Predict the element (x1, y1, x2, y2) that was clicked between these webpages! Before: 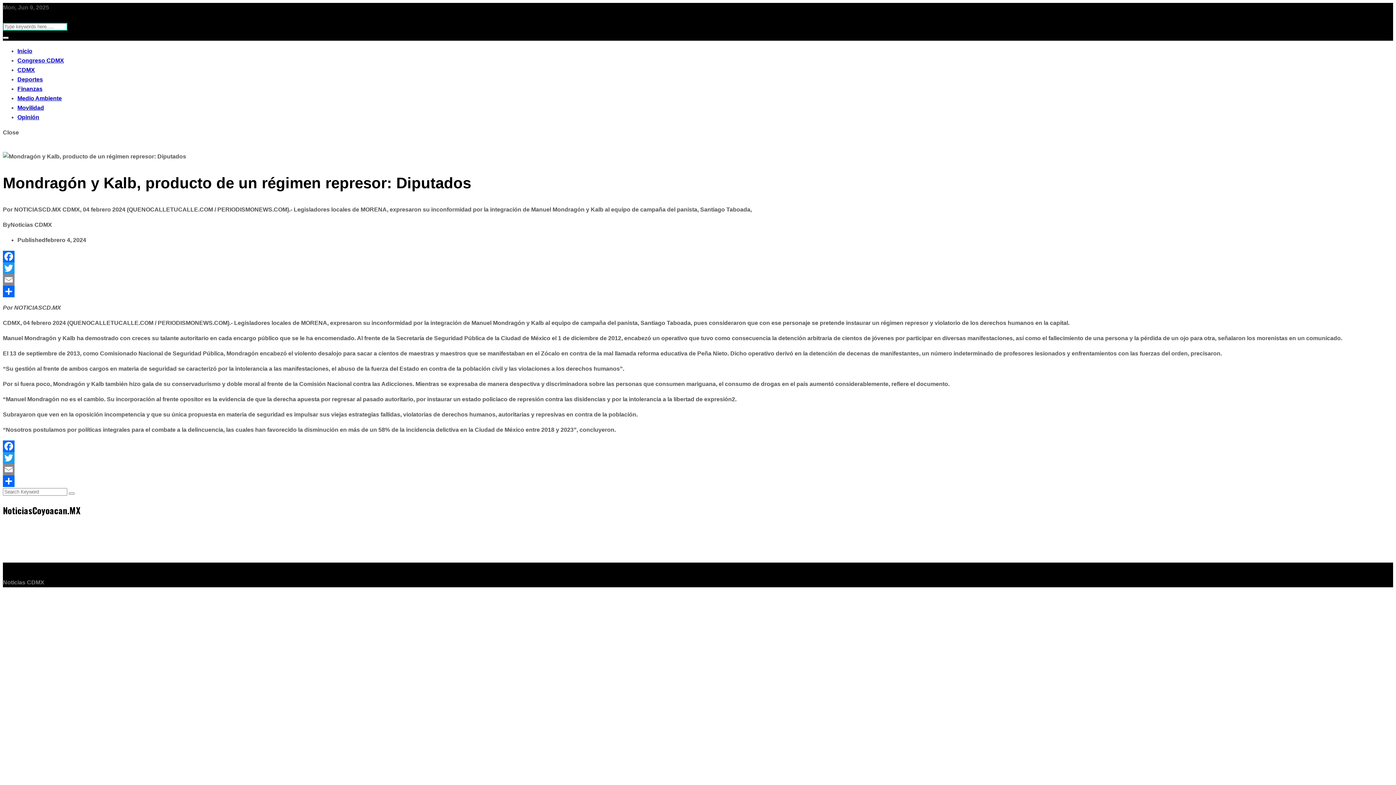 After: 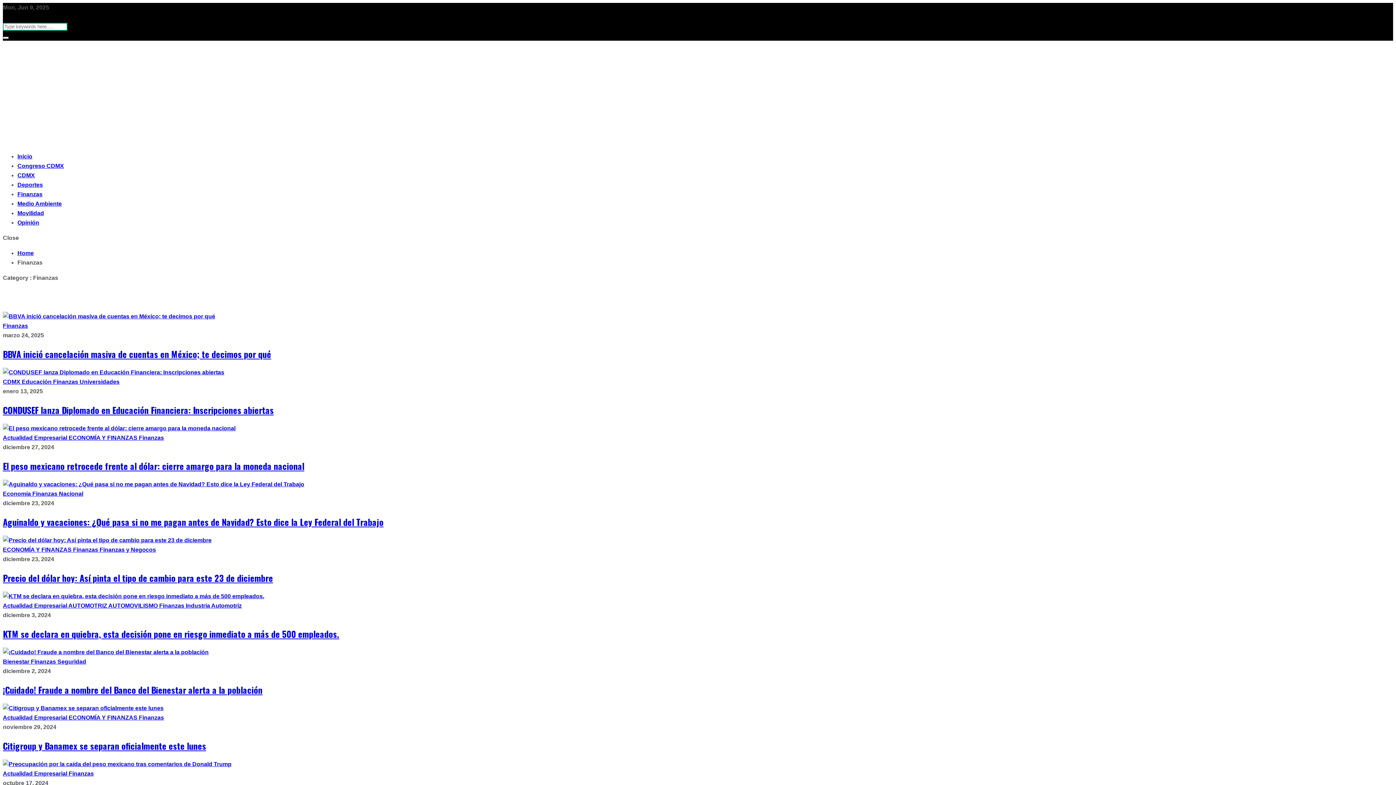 Action: bbox: (17, 85, 42, 92) label: Finanzas